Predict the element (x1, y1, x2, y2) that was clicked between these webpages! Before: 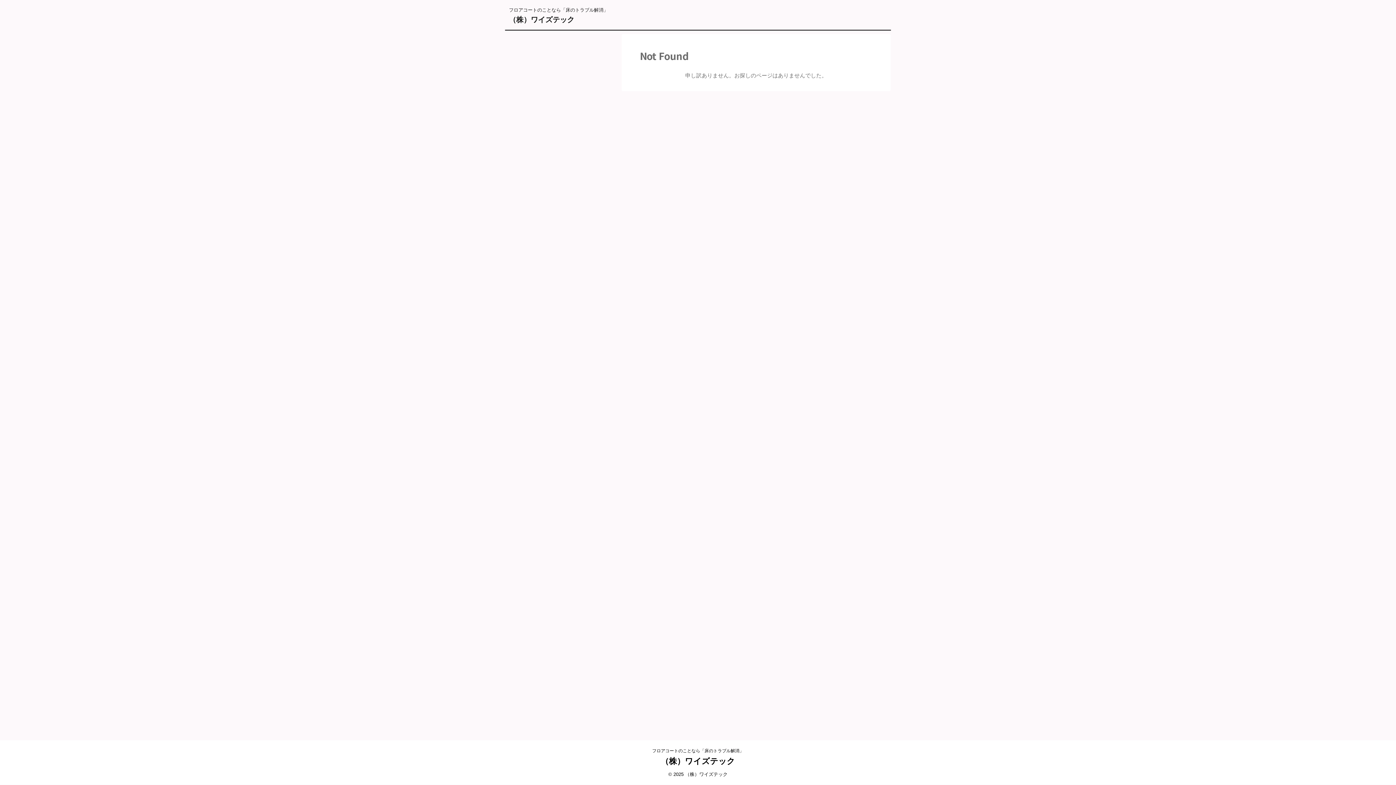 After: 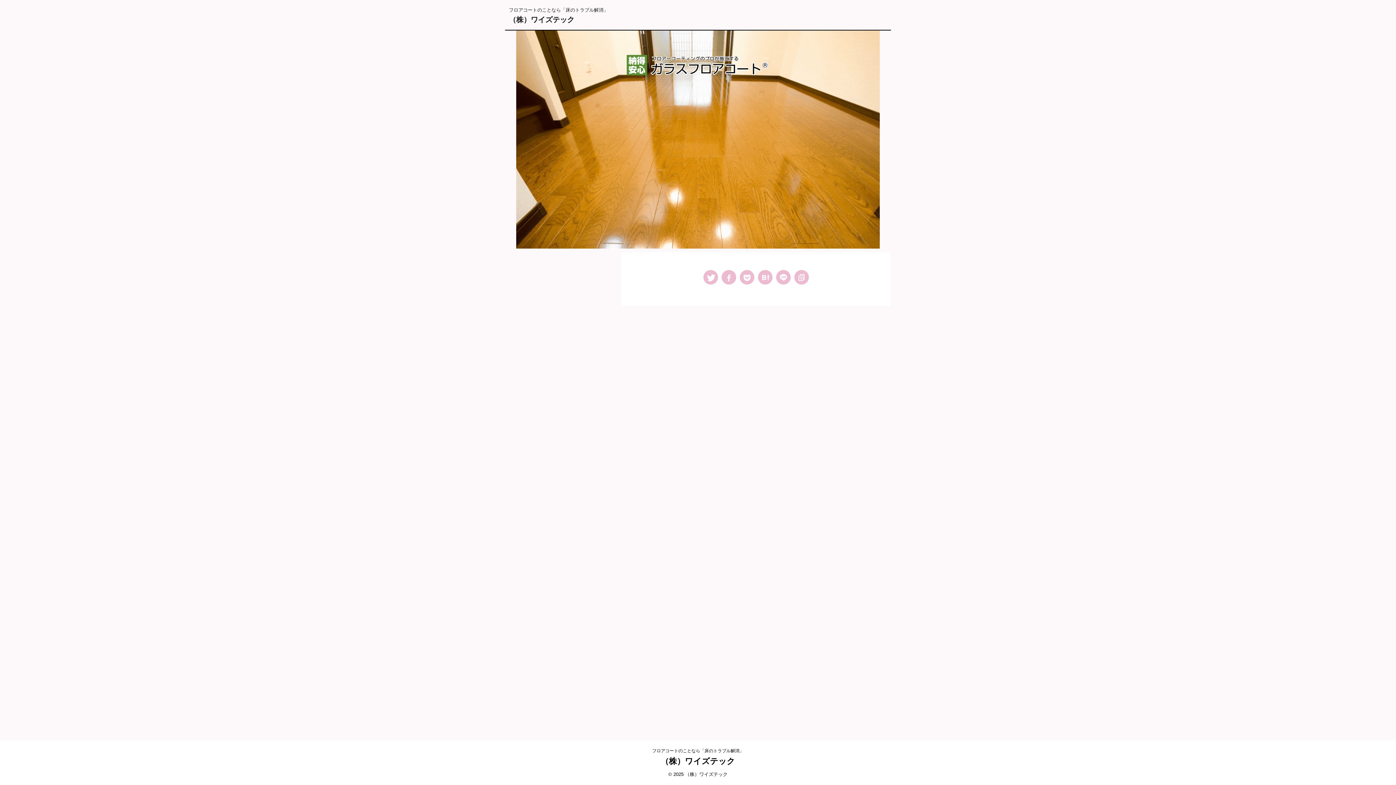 Action: bbox: (661, 757, 735, 766) label: （株）ワイズテック